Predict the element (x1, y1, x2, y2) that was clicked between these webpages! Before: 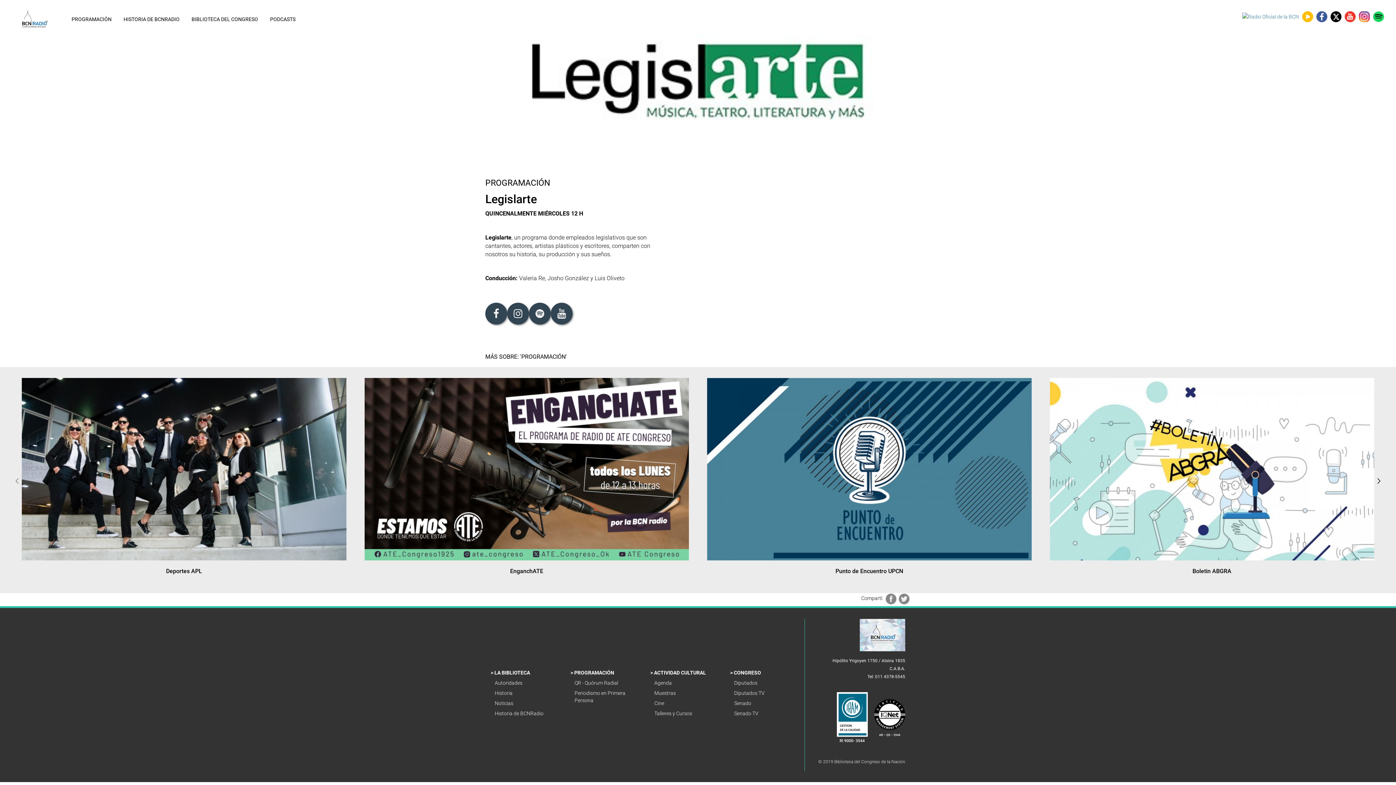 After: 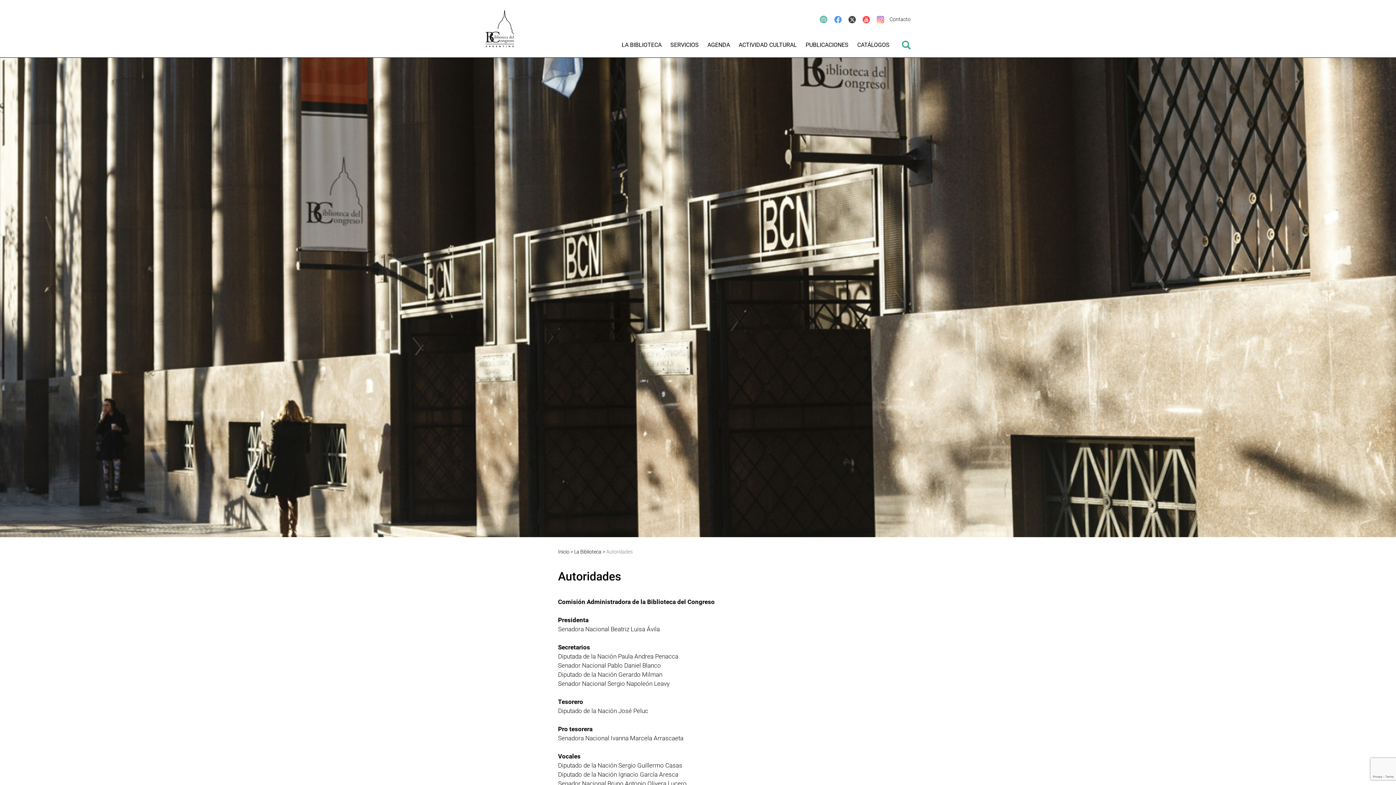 Action: label: Autoridades  bbox: (494, 680, 523, 686)